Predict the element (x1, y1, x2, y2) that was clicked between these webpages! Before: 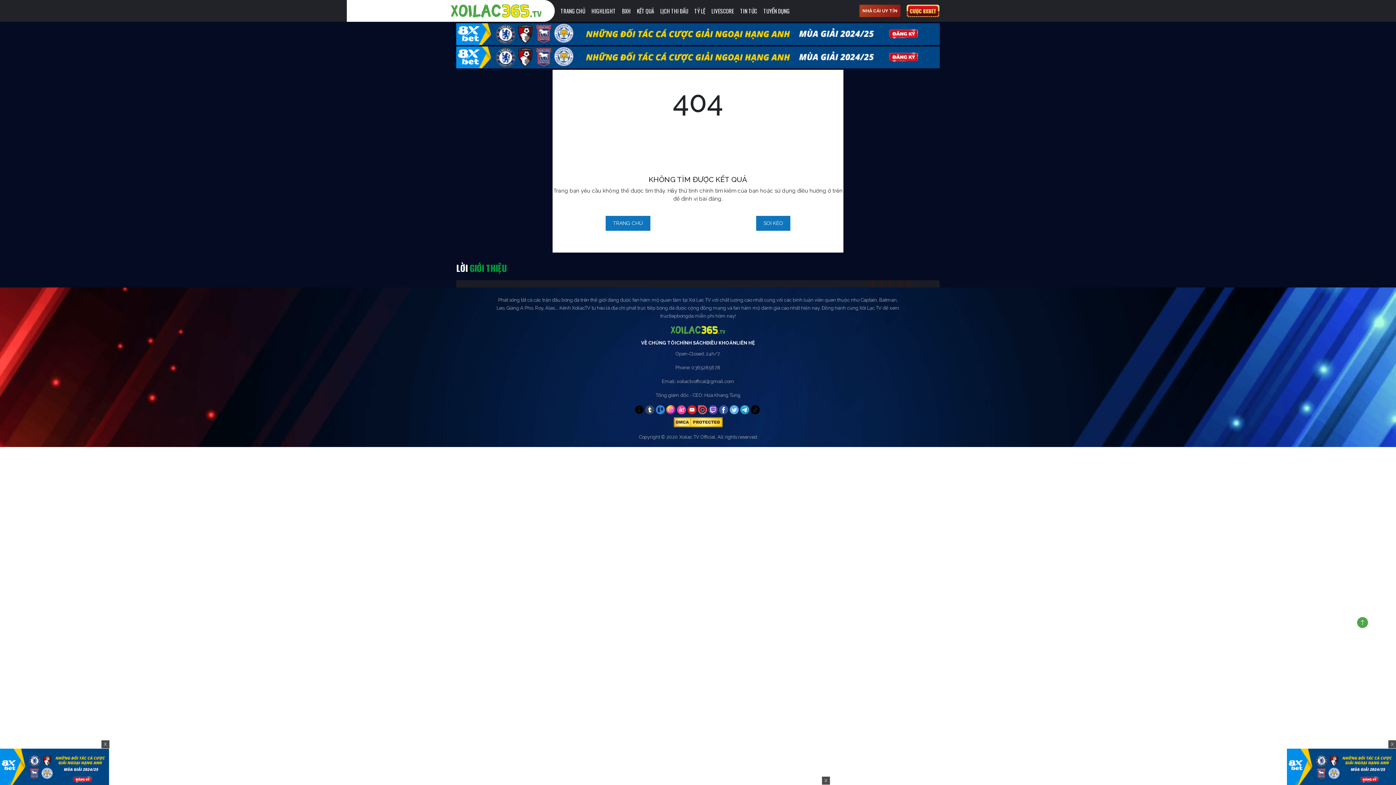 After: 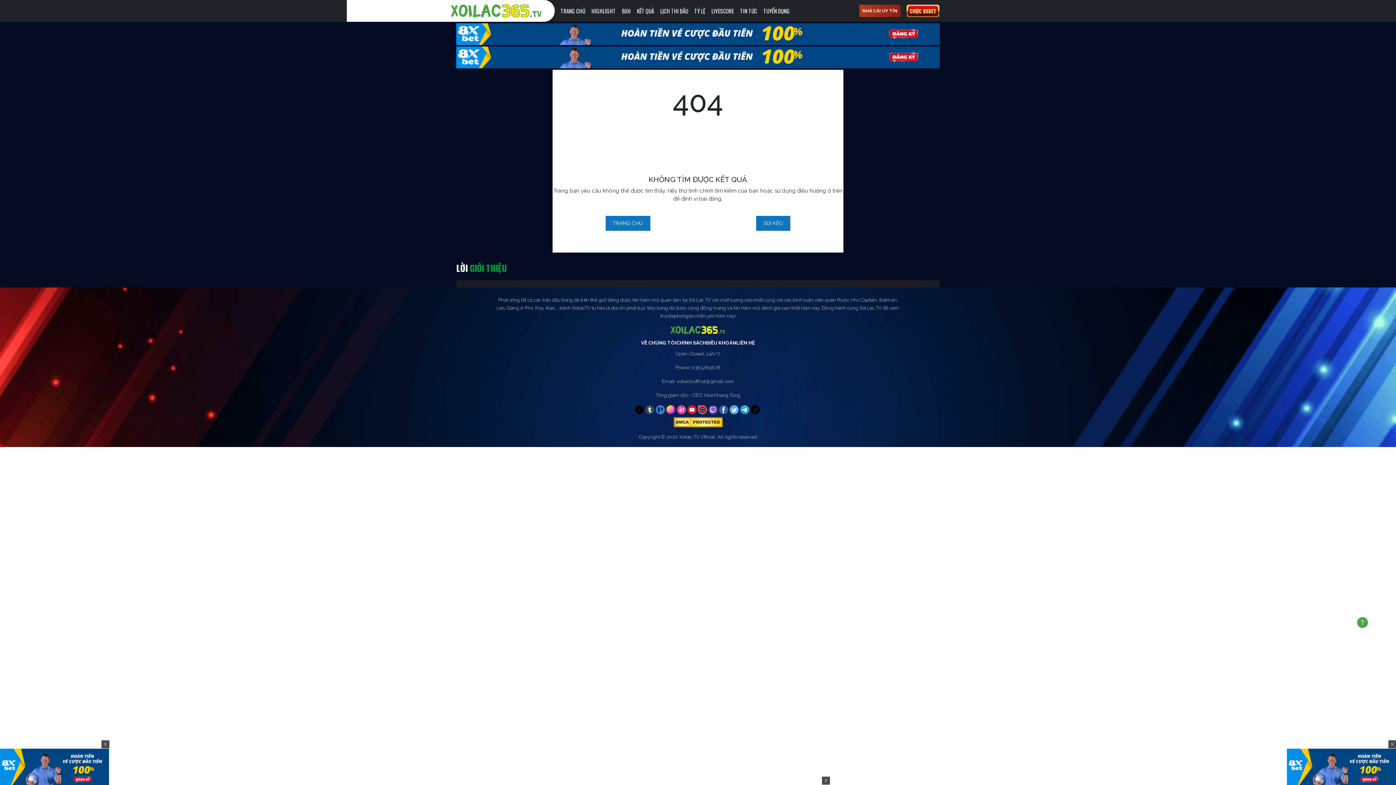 Action: bbox: (1357, 617, 1368, 628)